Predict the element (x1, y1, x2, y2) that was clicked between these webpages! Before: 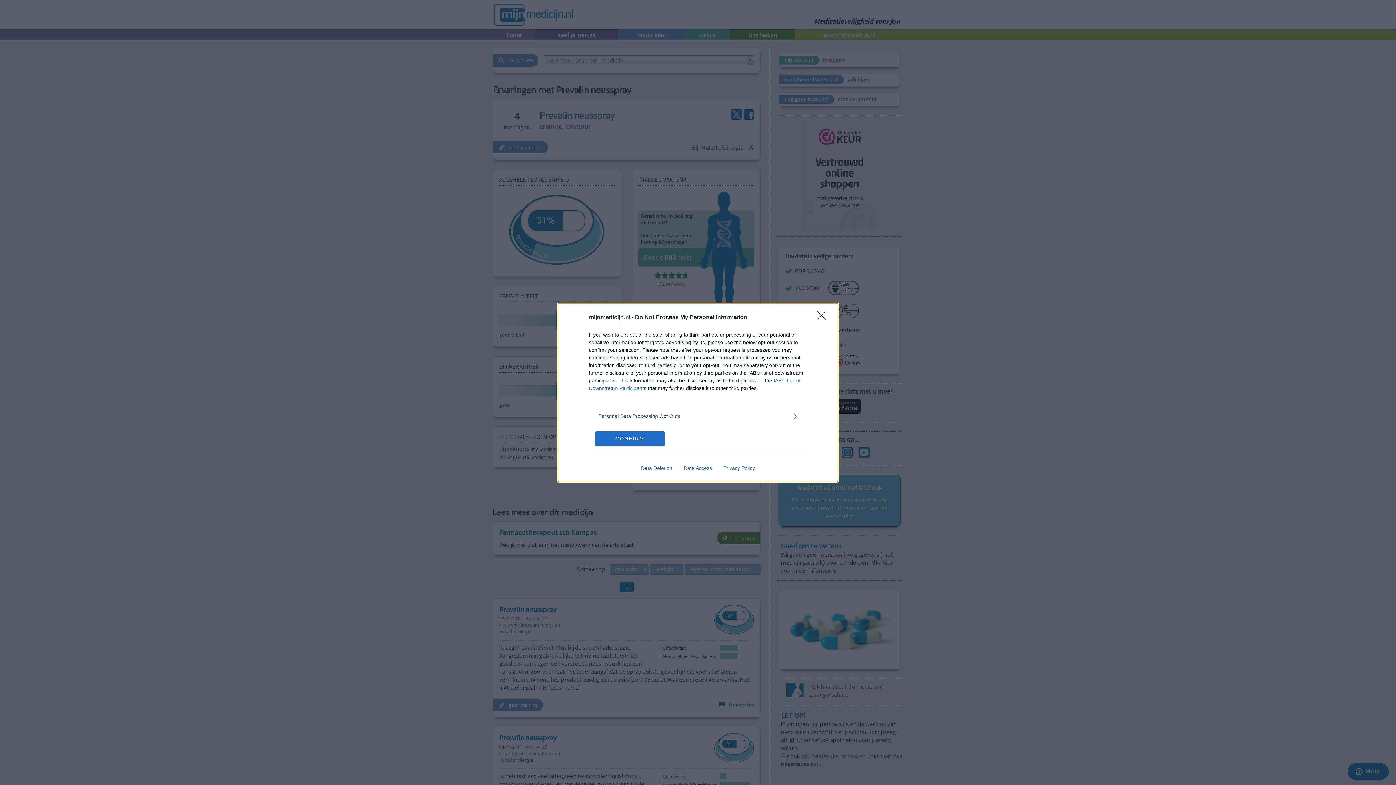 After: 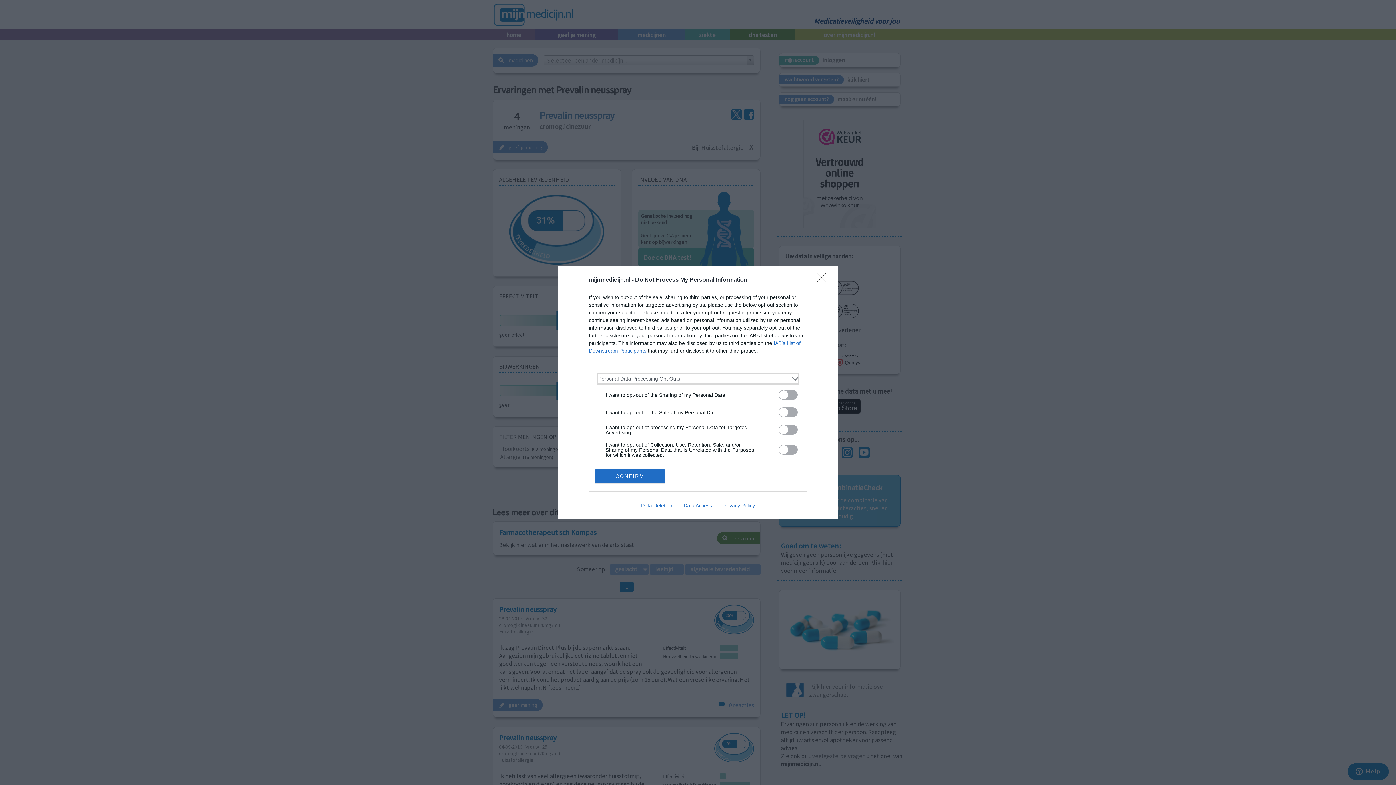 Action: label: Opt-Outs bbox: (598, 412, 797, 420)